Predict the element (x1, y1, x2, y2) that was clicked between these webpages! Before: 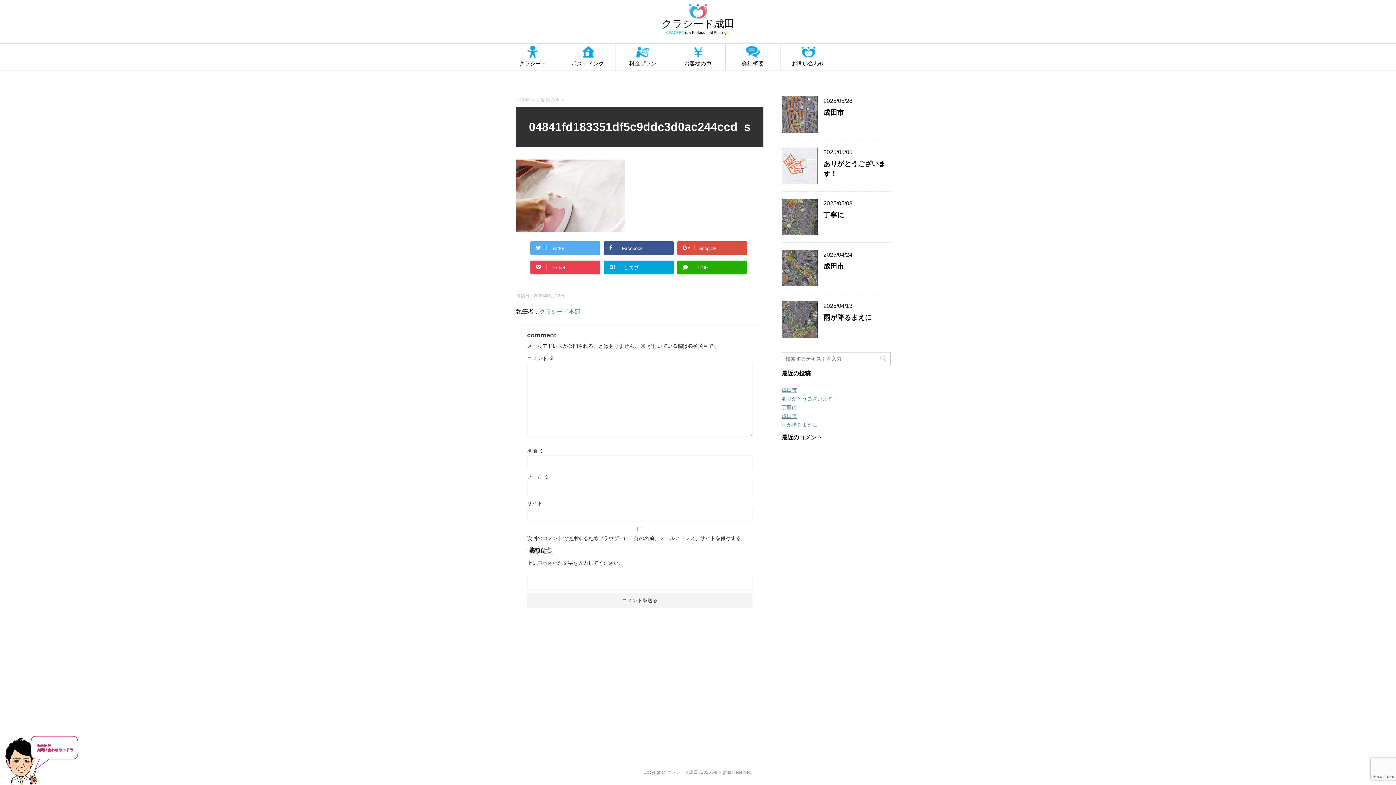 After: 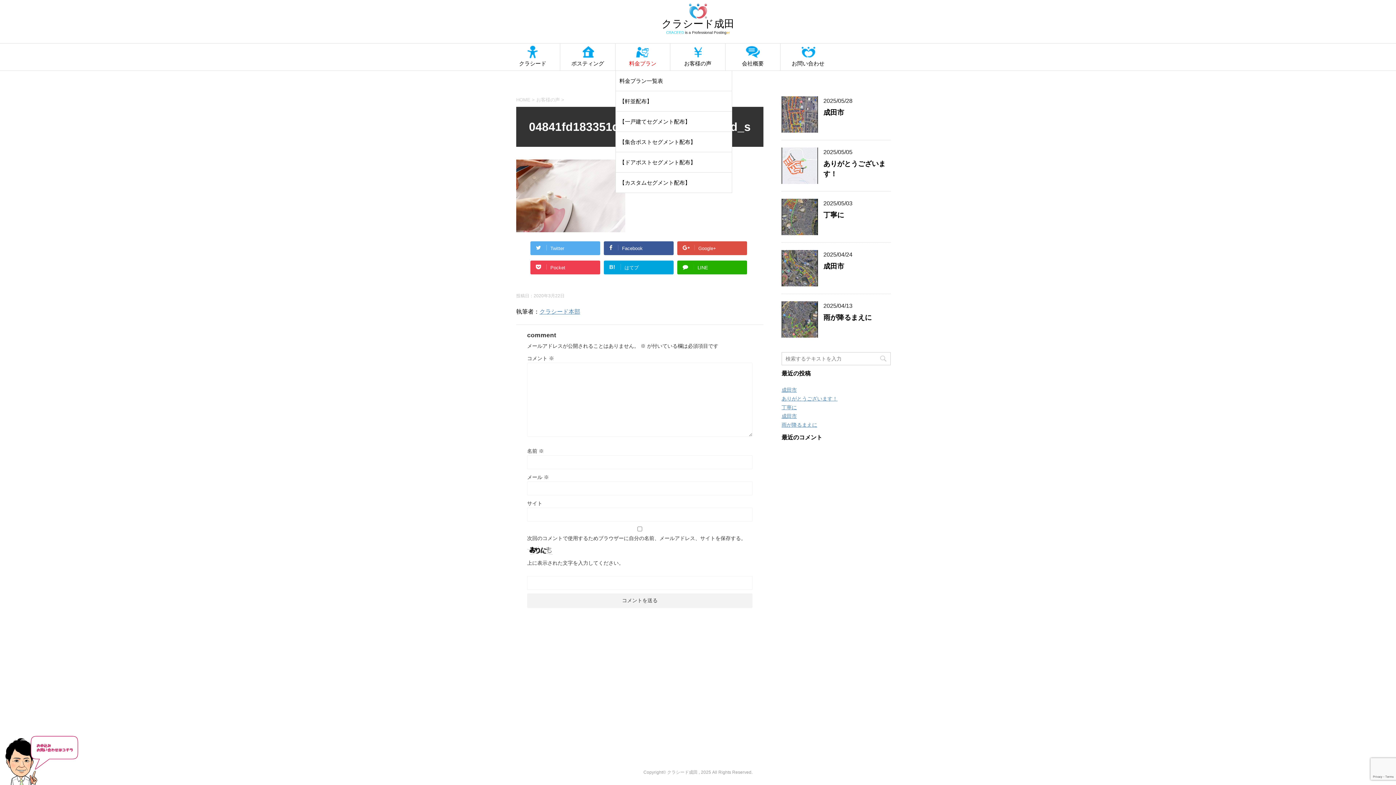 Action: bbox: (615, 43, 670, 70) label: 料金プラン